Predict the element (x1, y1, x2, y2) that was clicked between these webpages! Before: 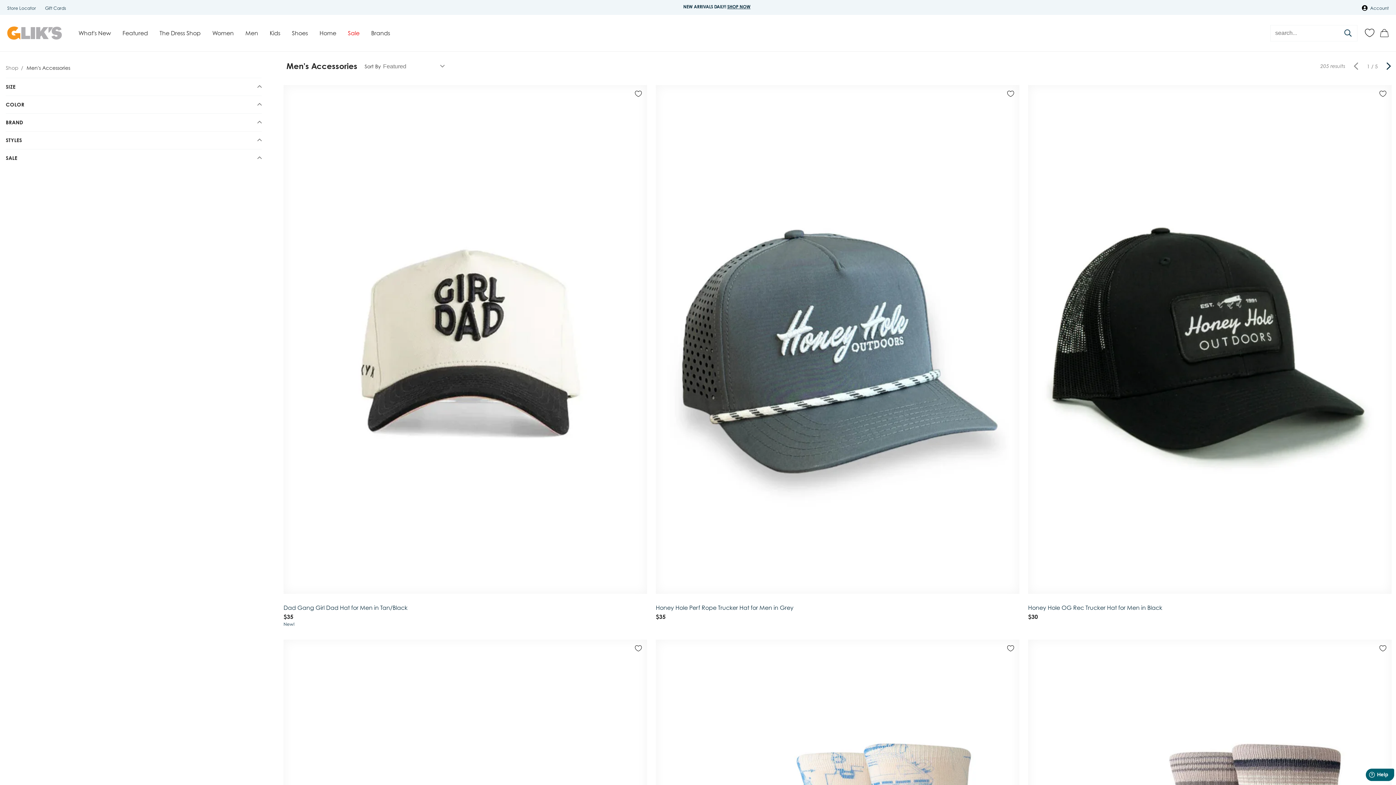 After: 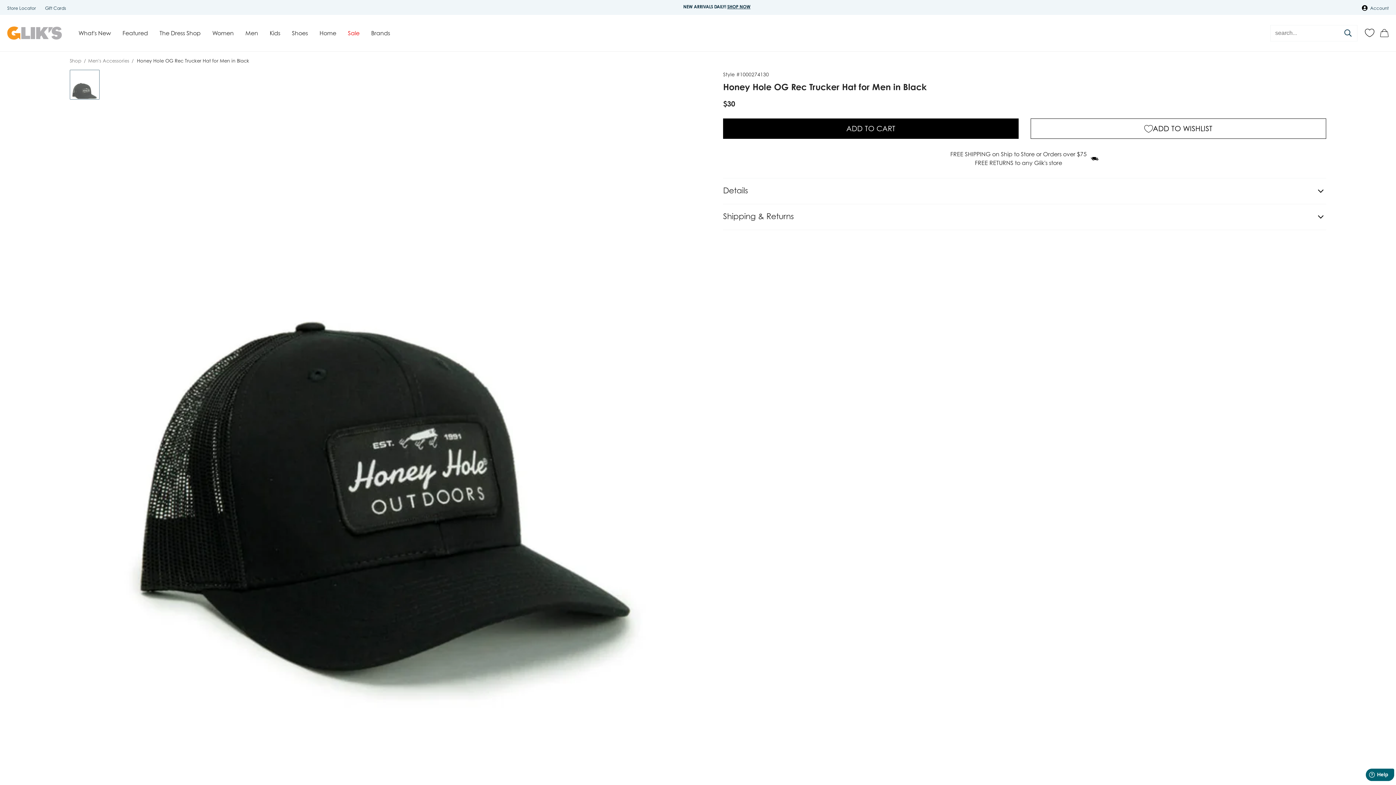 Action: bbox: (1028, 85, 1391, 594)